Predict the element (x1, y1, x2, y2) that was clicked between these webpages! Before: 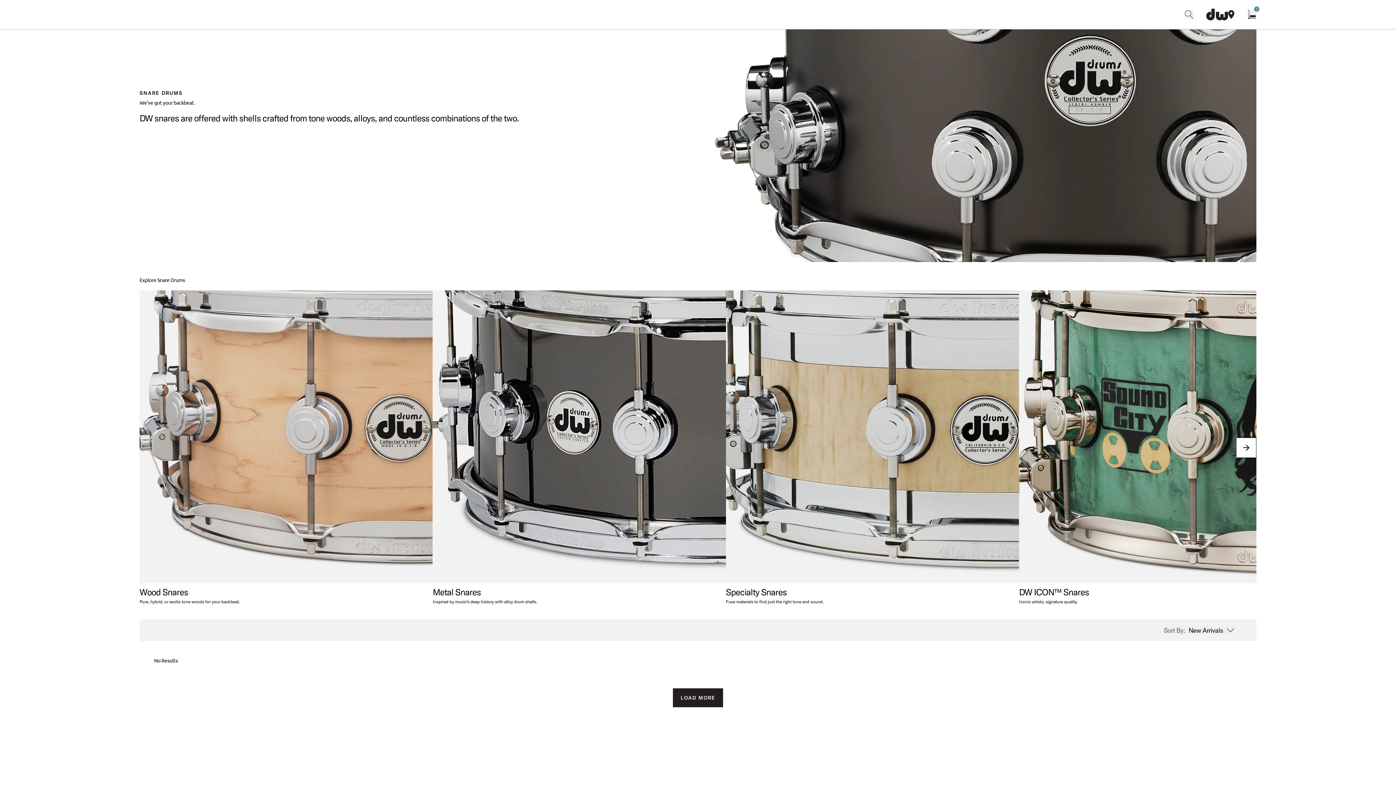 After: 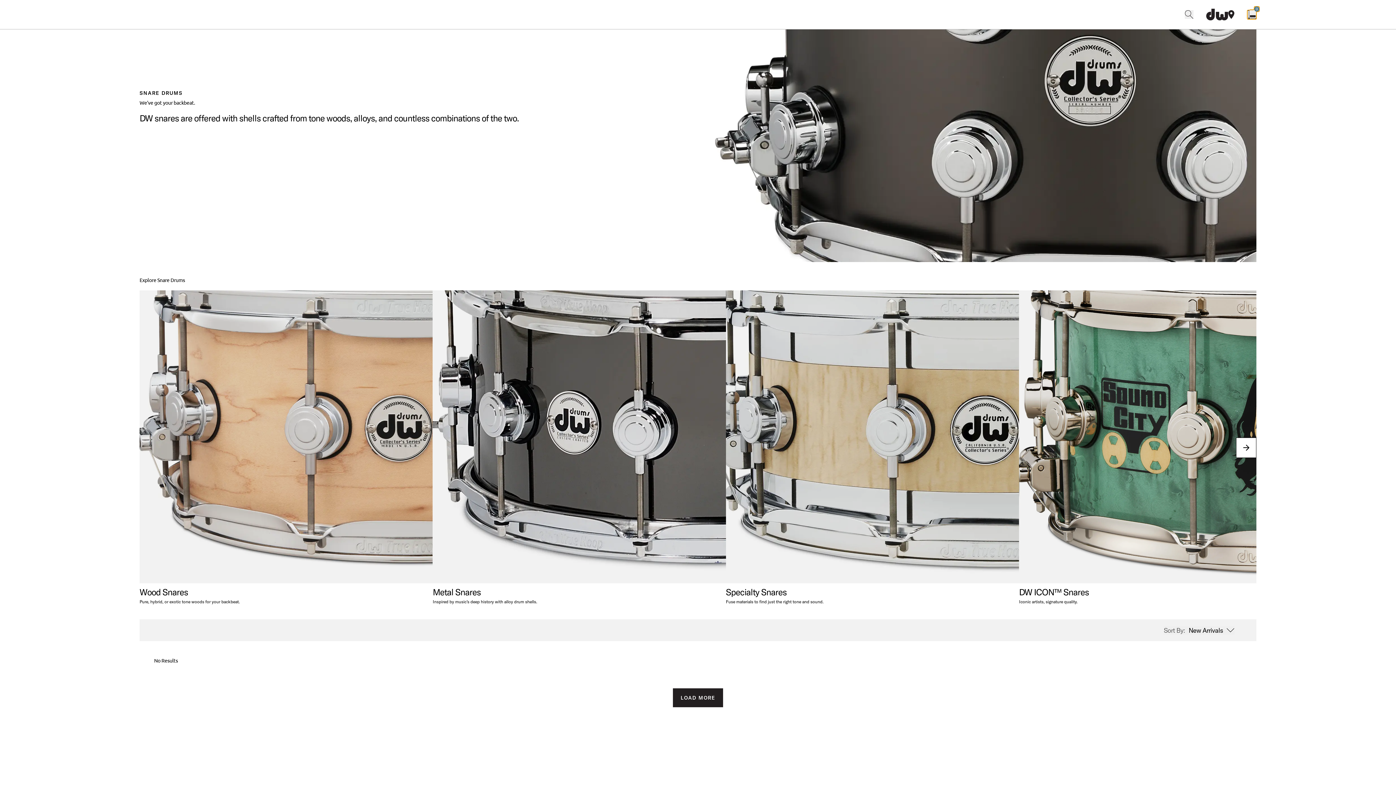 Action: bbox: (1247, 10, 1256, 19) label: Open cart with 0 items
0